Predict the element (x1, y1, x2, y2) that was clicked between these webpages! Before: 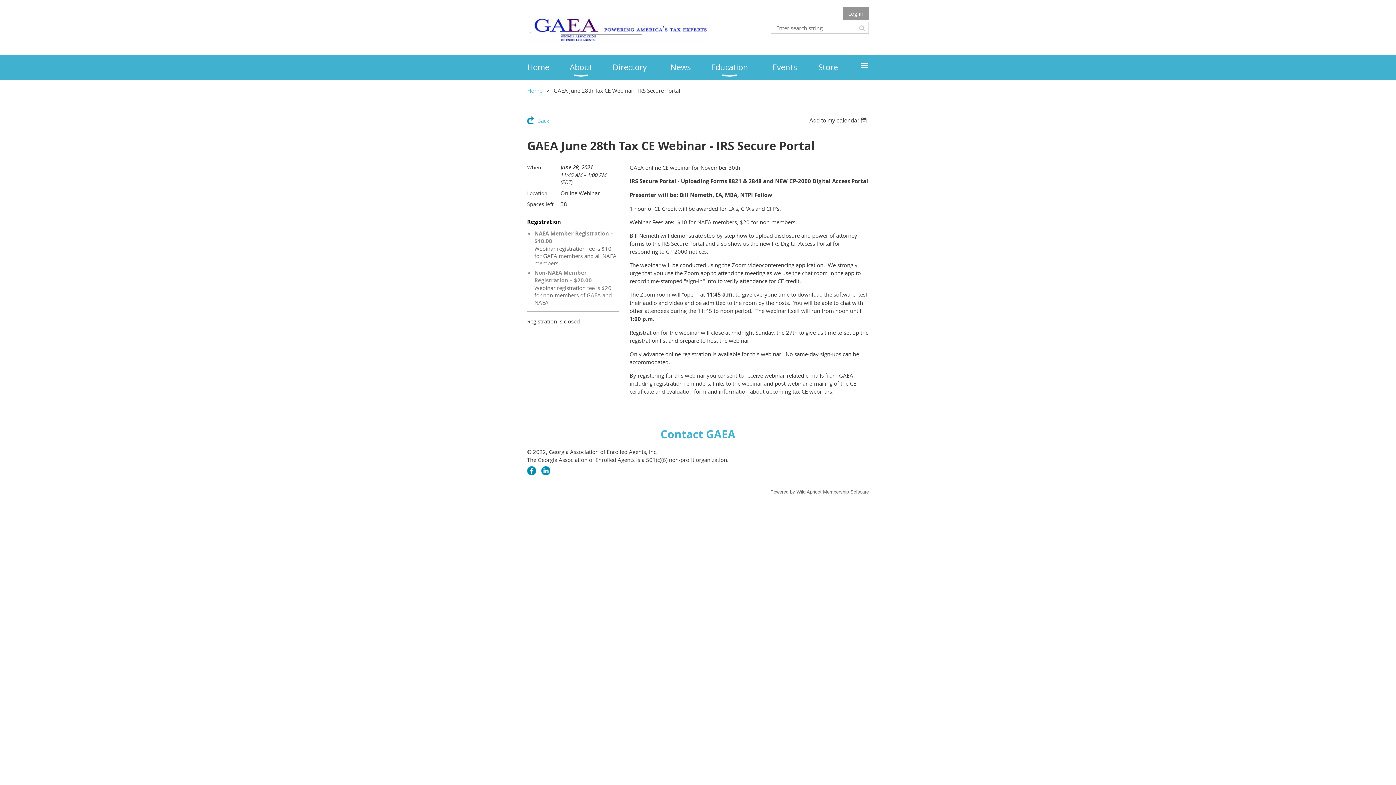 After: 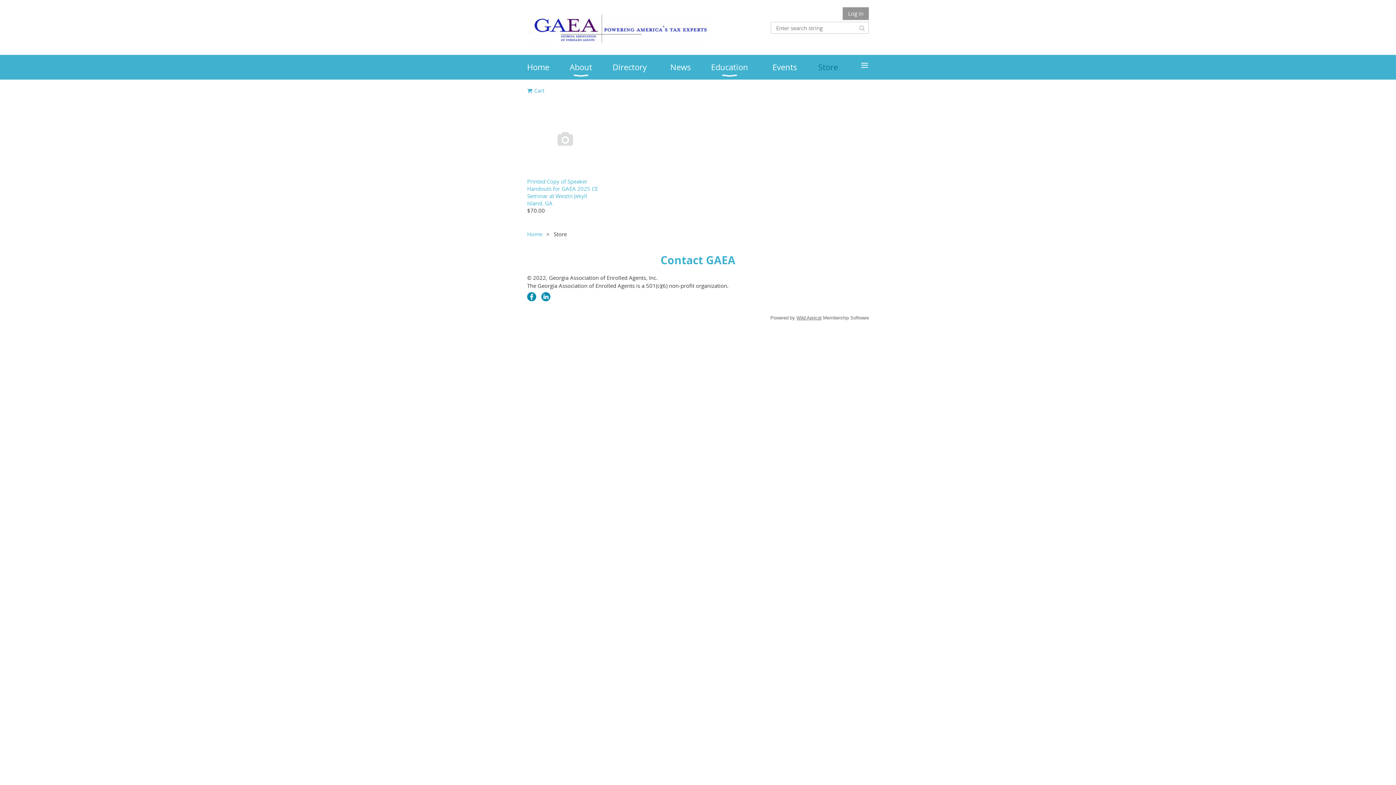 Action: bbox: (818, 54, 858, 79) label: Store